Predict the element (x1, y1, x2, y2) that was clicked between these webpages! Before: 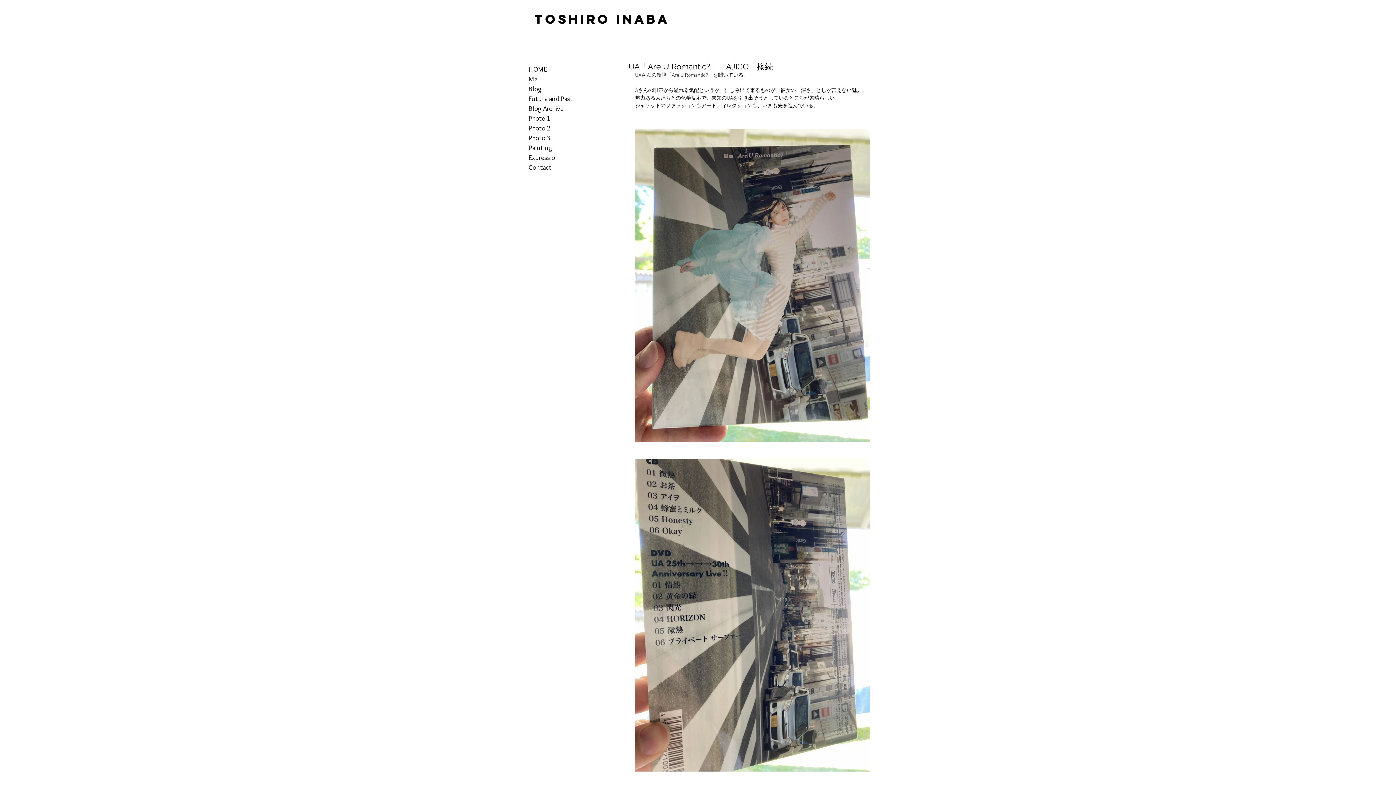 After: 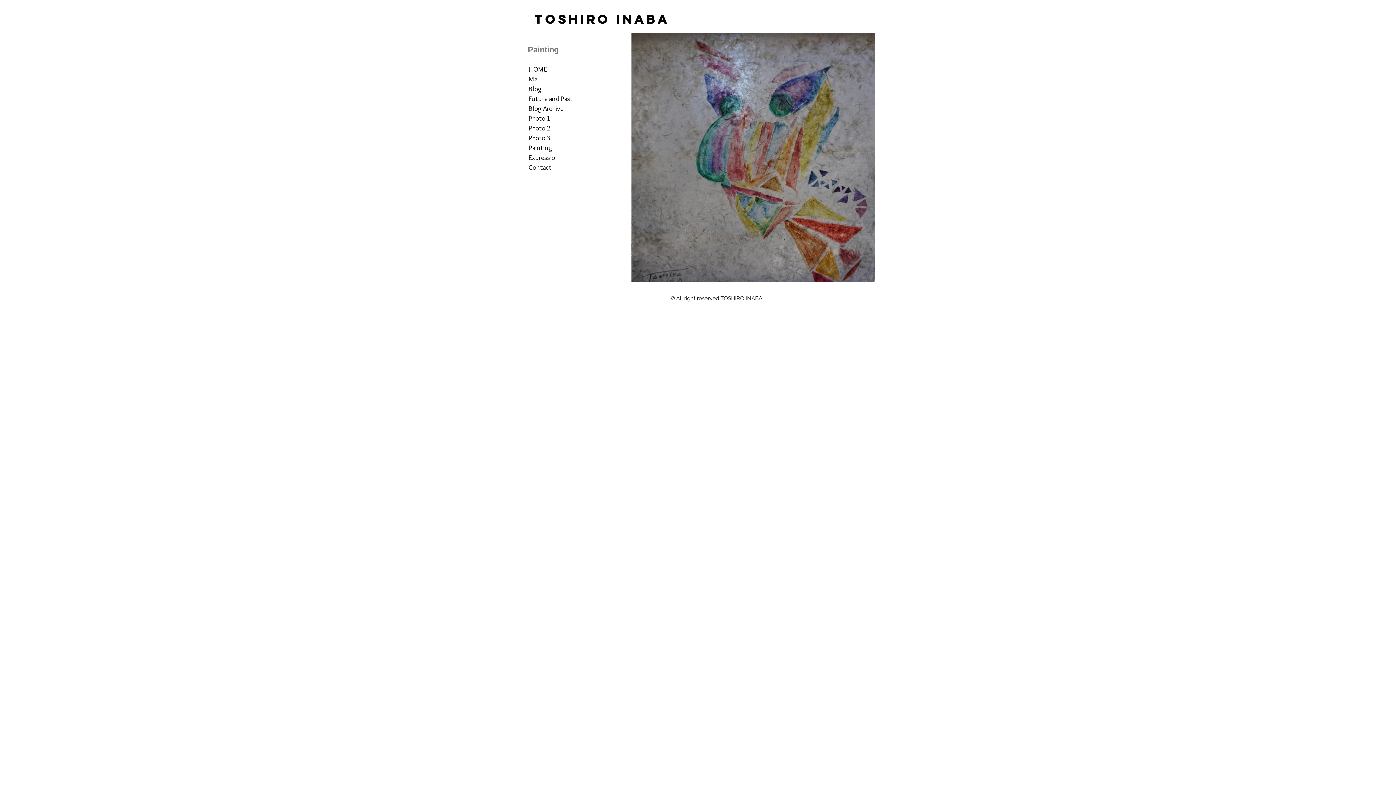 Action: label: Painting bbox: (525, 142, 588, 152)